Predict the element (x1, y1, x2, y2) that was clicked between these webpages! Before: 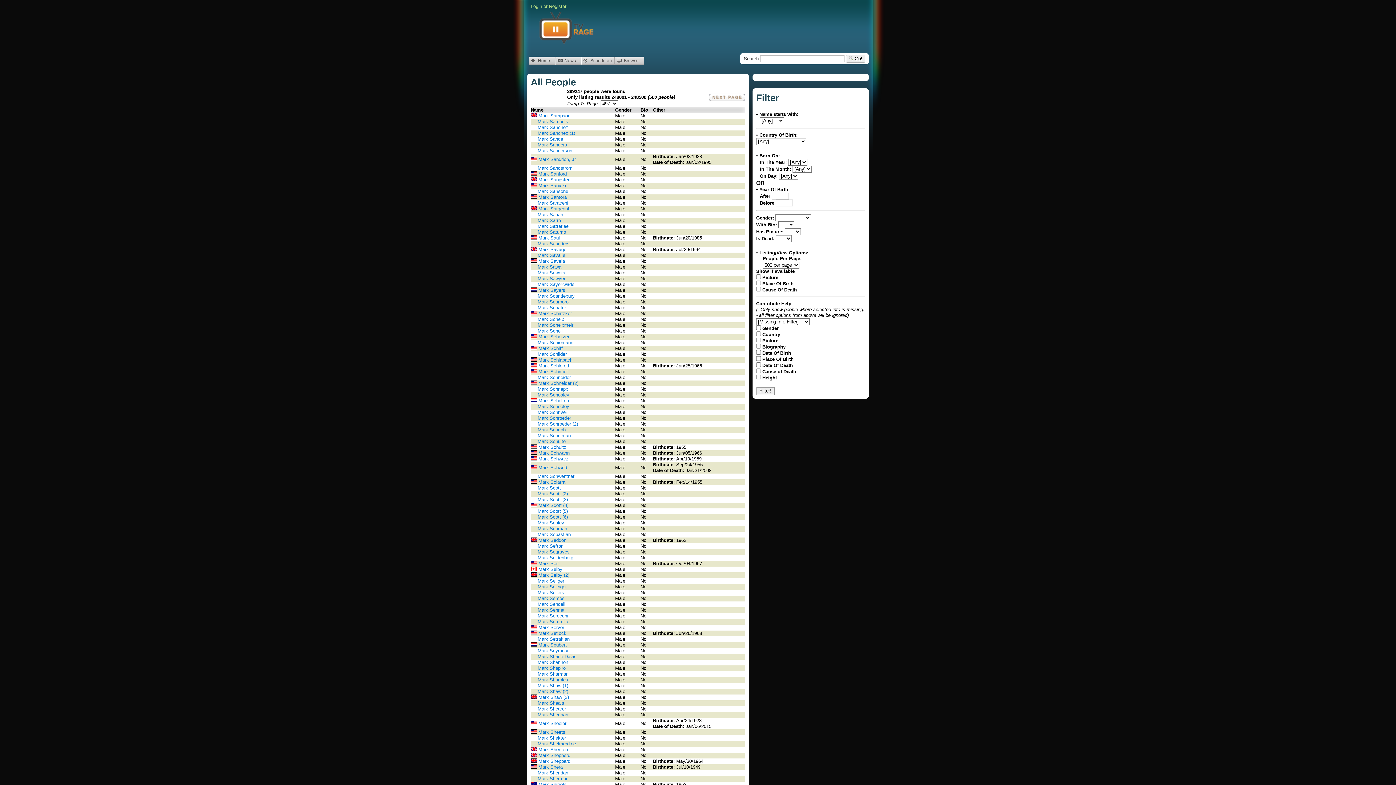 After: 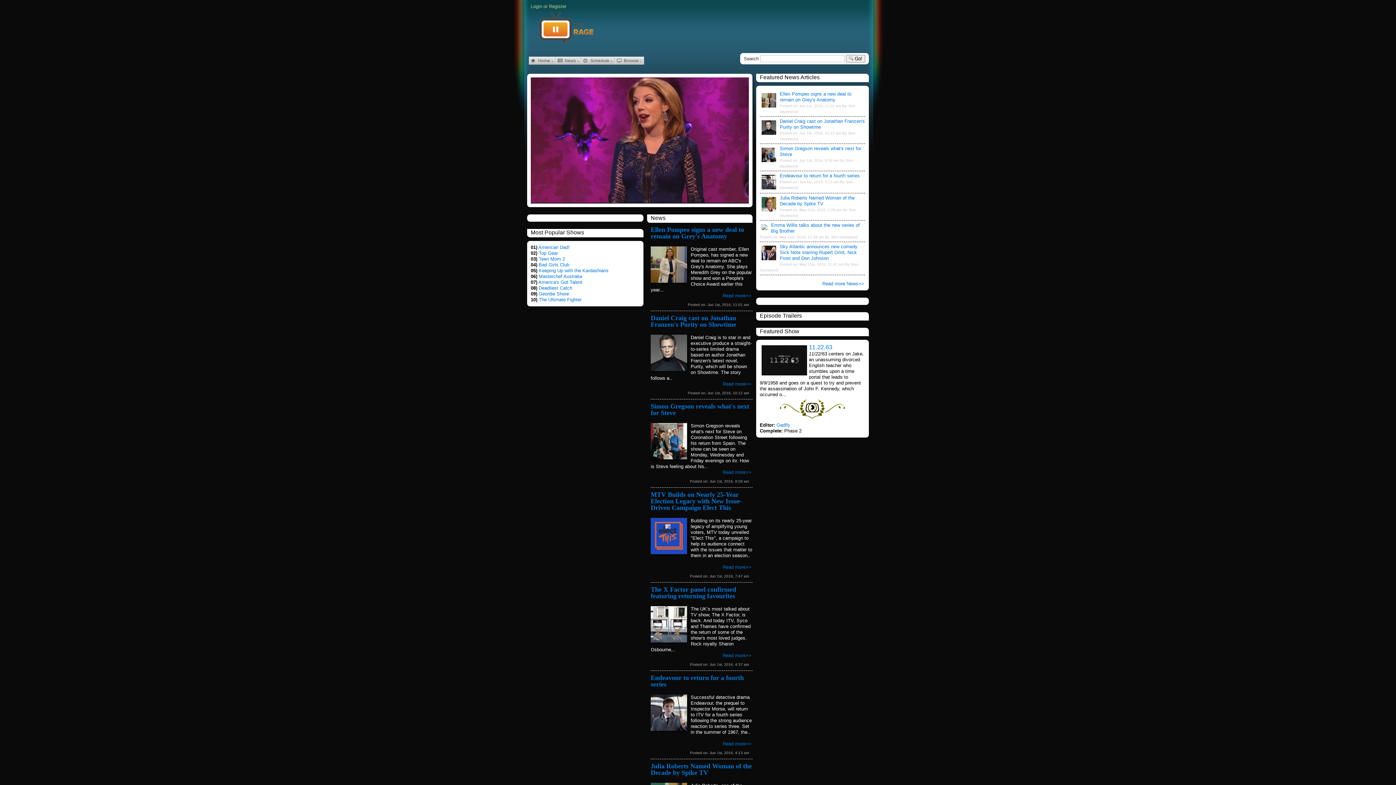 Action: label: Mark Sandrich, Jr. bbox: (538, 156, 577, 162)